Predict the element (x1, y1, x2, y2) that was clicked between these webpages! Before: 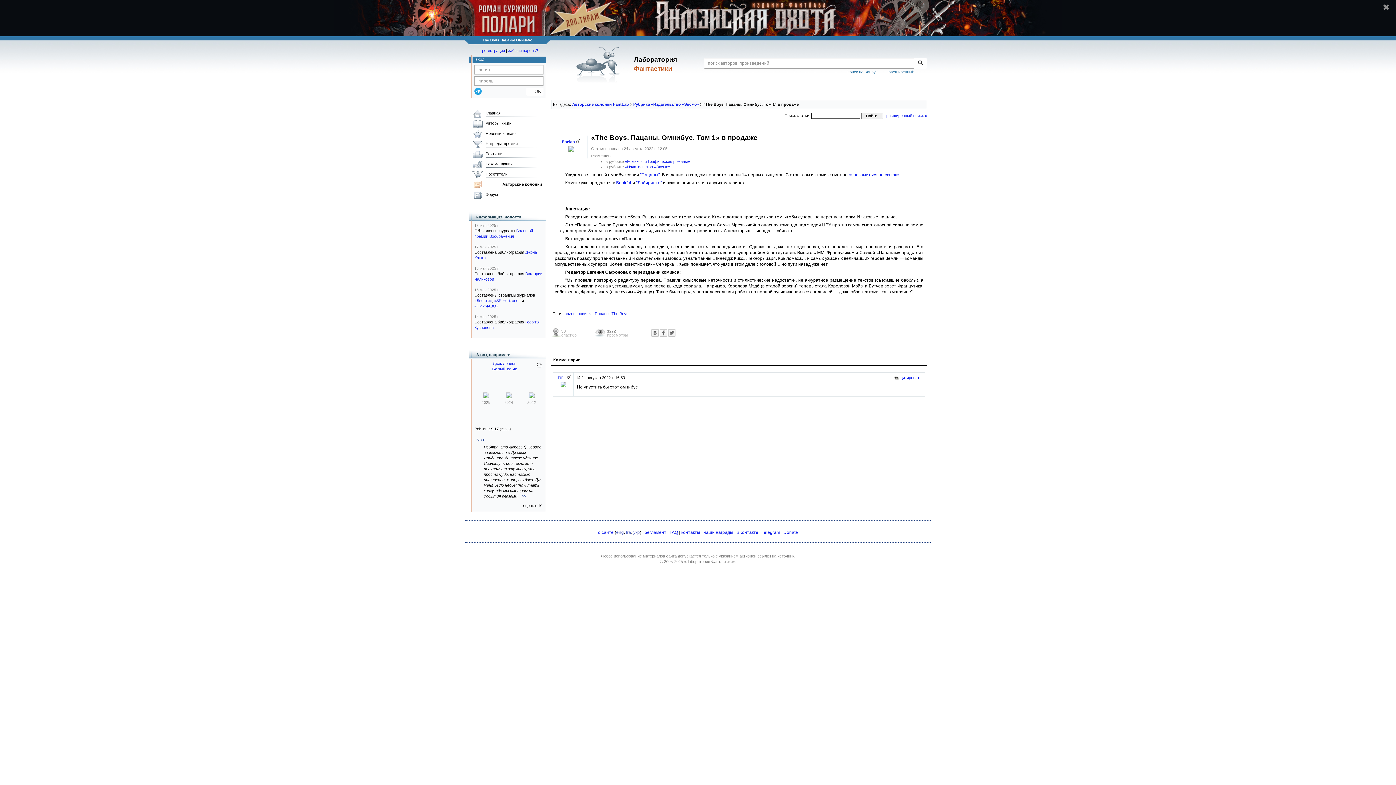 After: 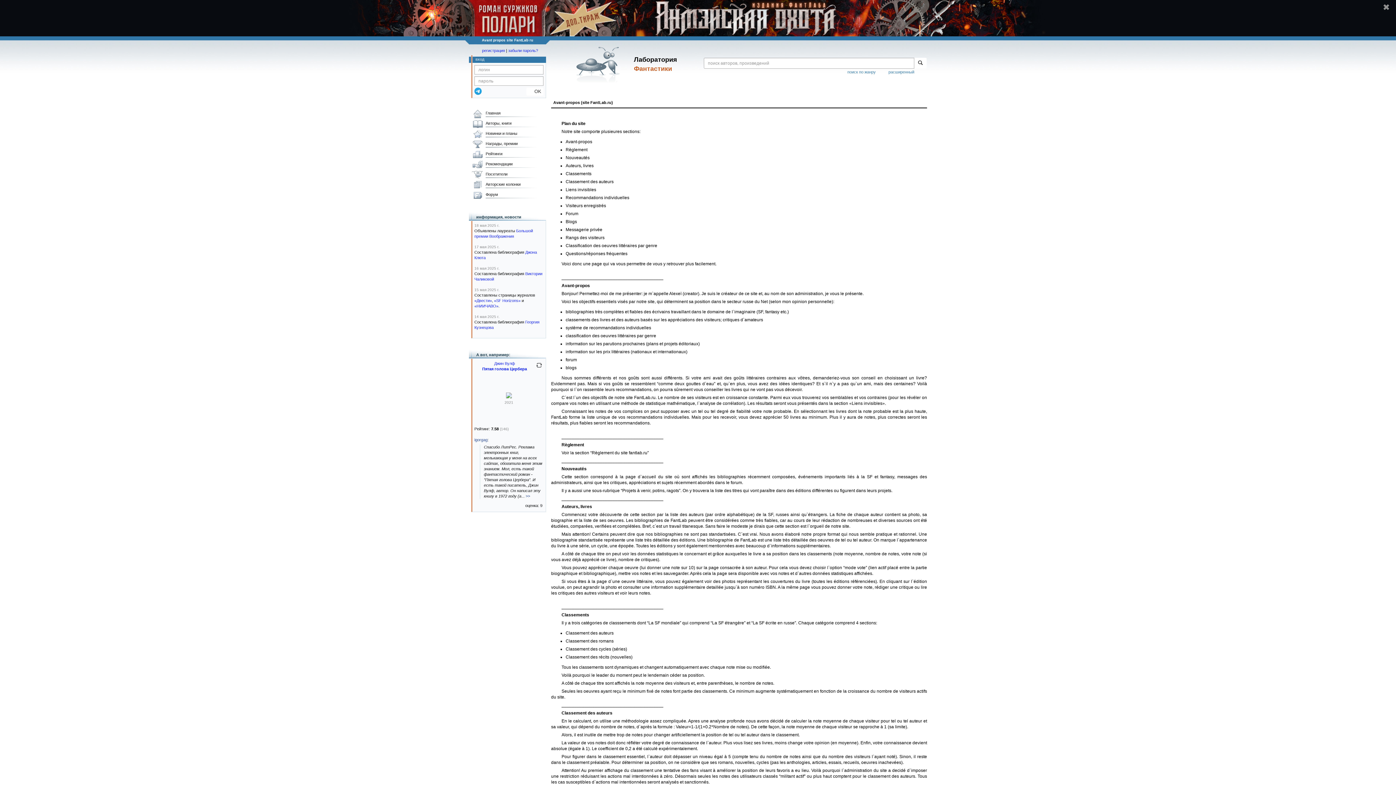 Action: bbox: (626, 530, 631, 535) label: fra